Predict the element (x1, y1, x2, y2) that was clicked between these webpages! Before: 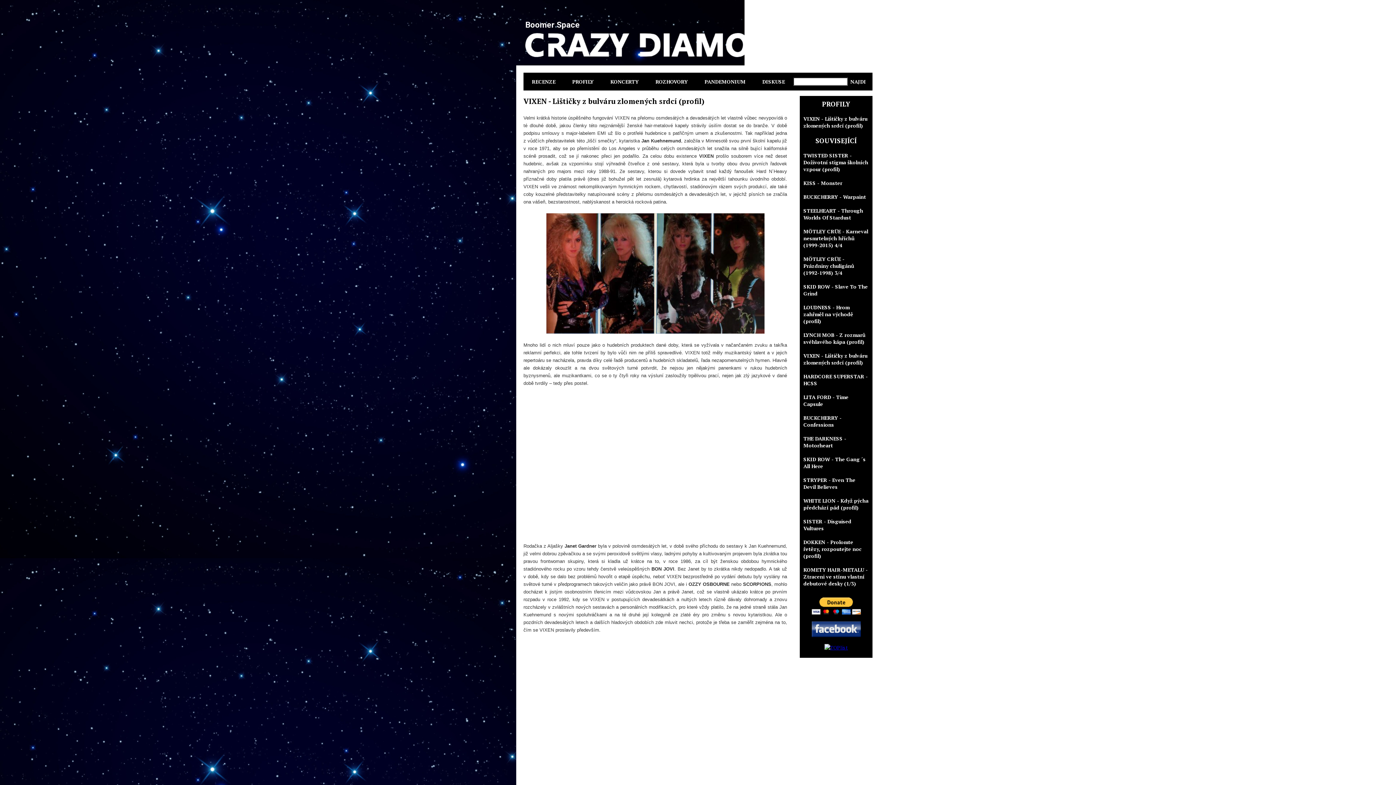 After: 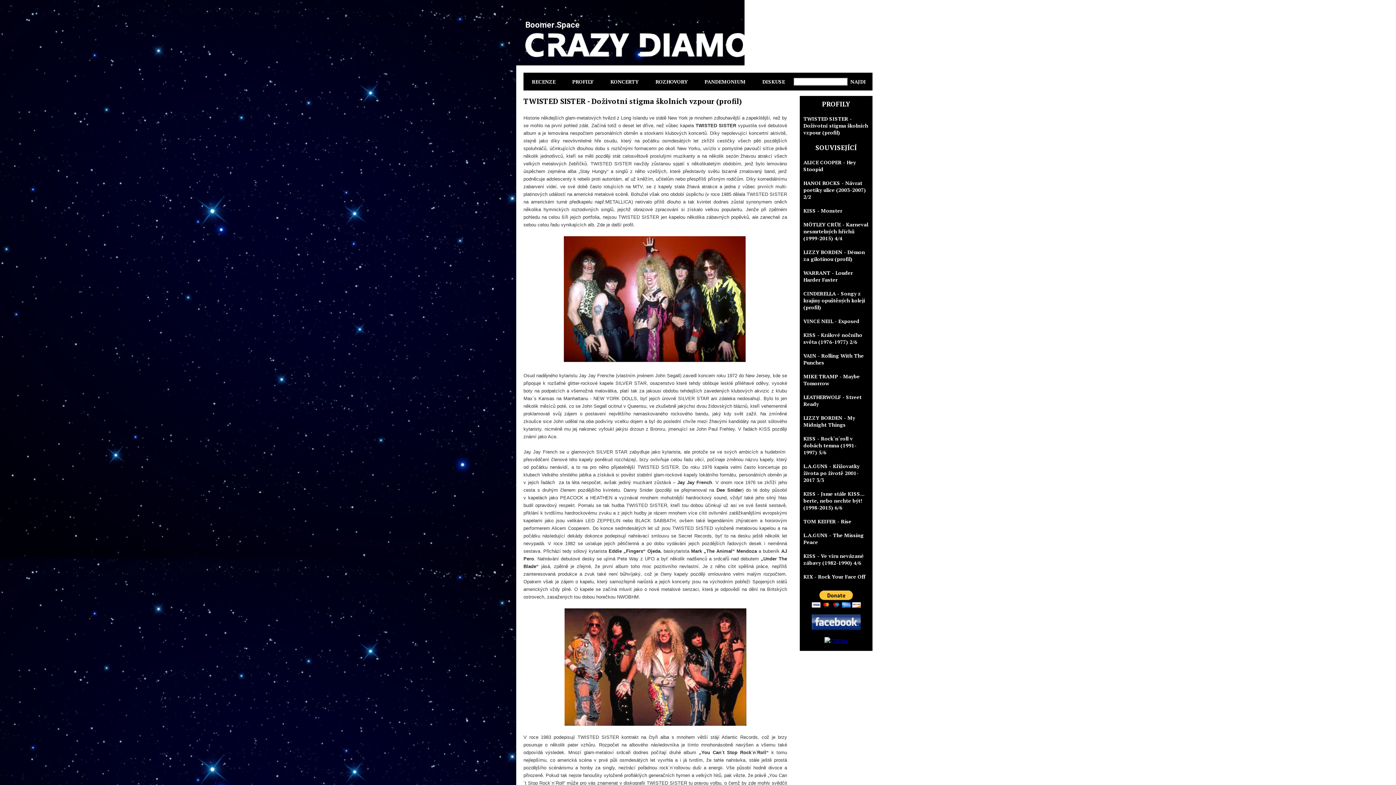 Action: label: TWISTED SISTER - Doživotní stigma školních vzpour (profil) bbox: (803, 152, 868, 172)